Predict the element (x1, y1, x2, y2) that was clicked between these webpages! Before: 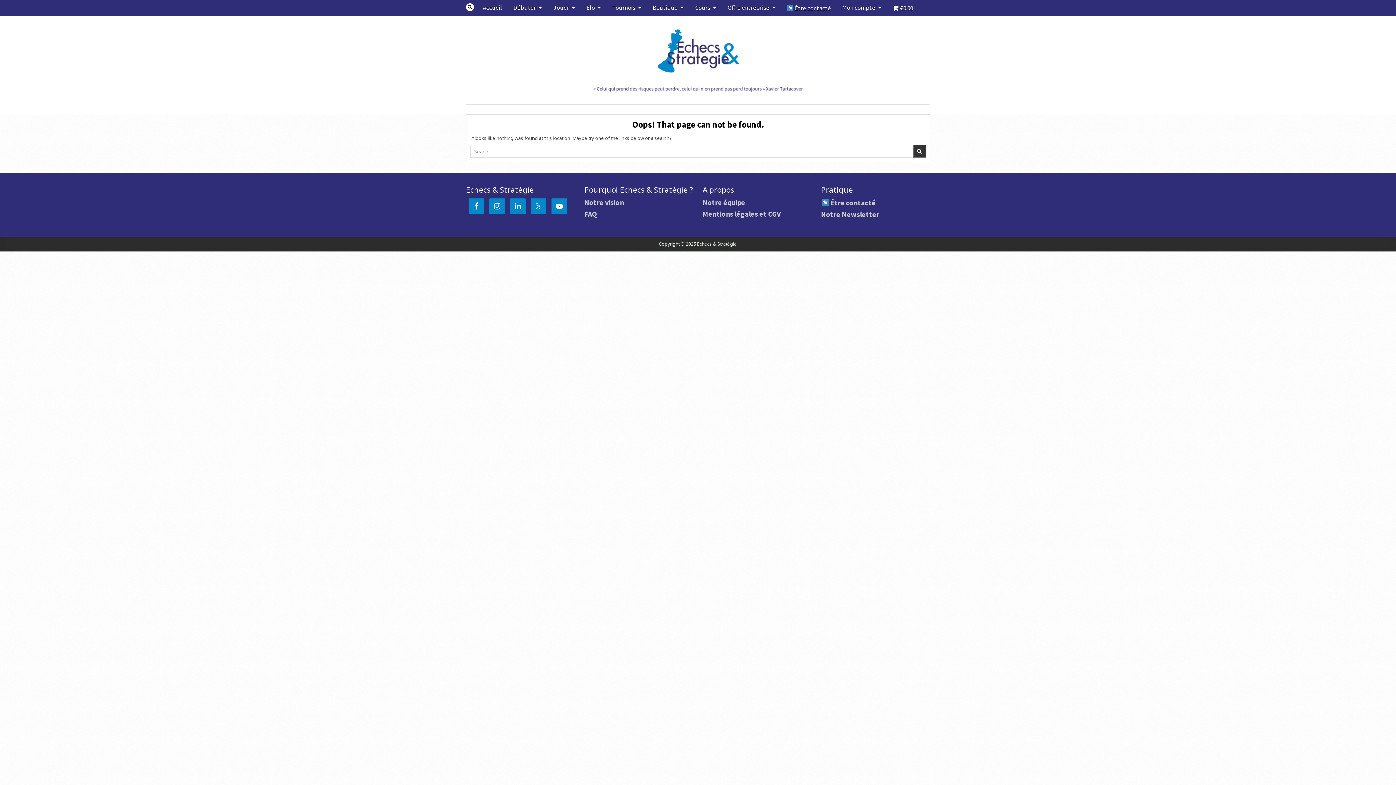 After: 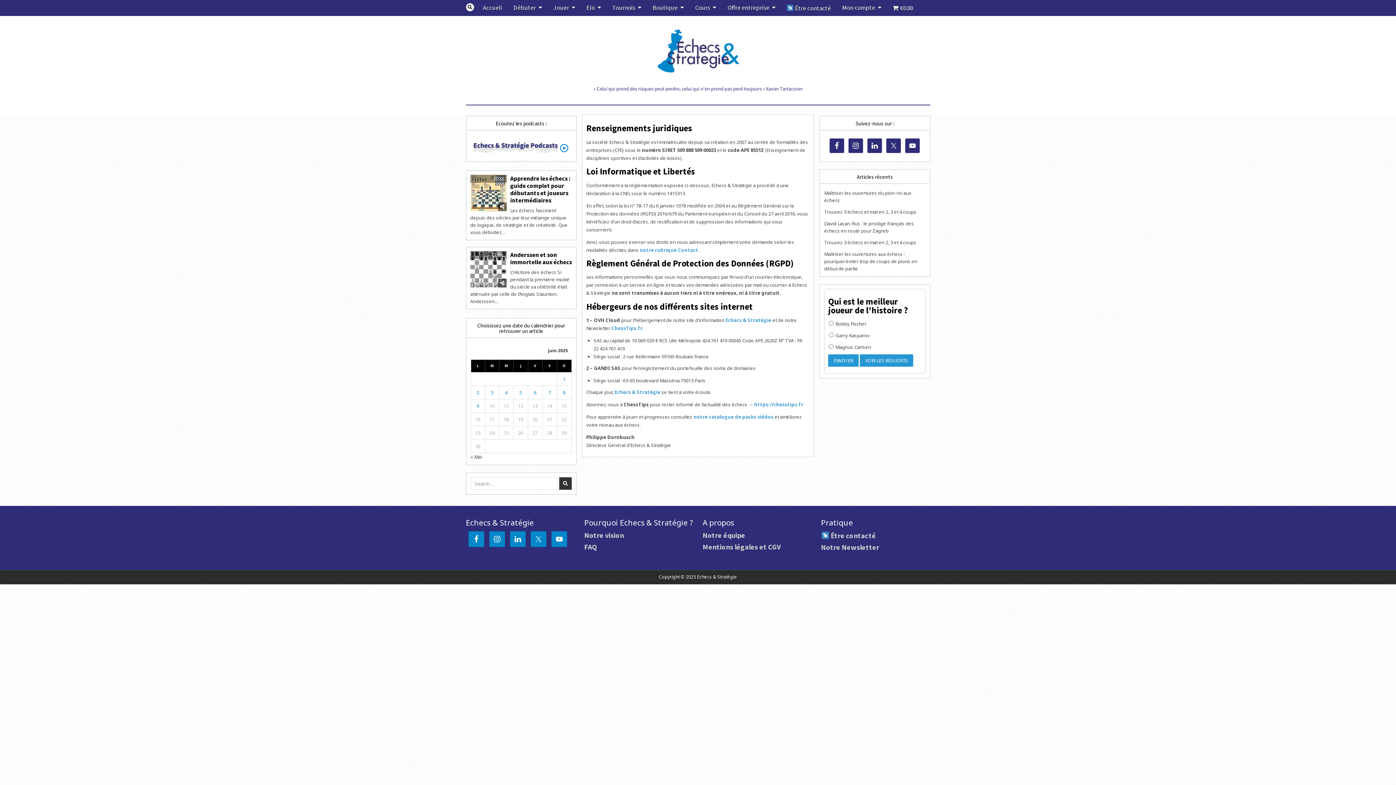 Action: bbox: (702, 209, 781, 218) label: Mentions légales et CGV